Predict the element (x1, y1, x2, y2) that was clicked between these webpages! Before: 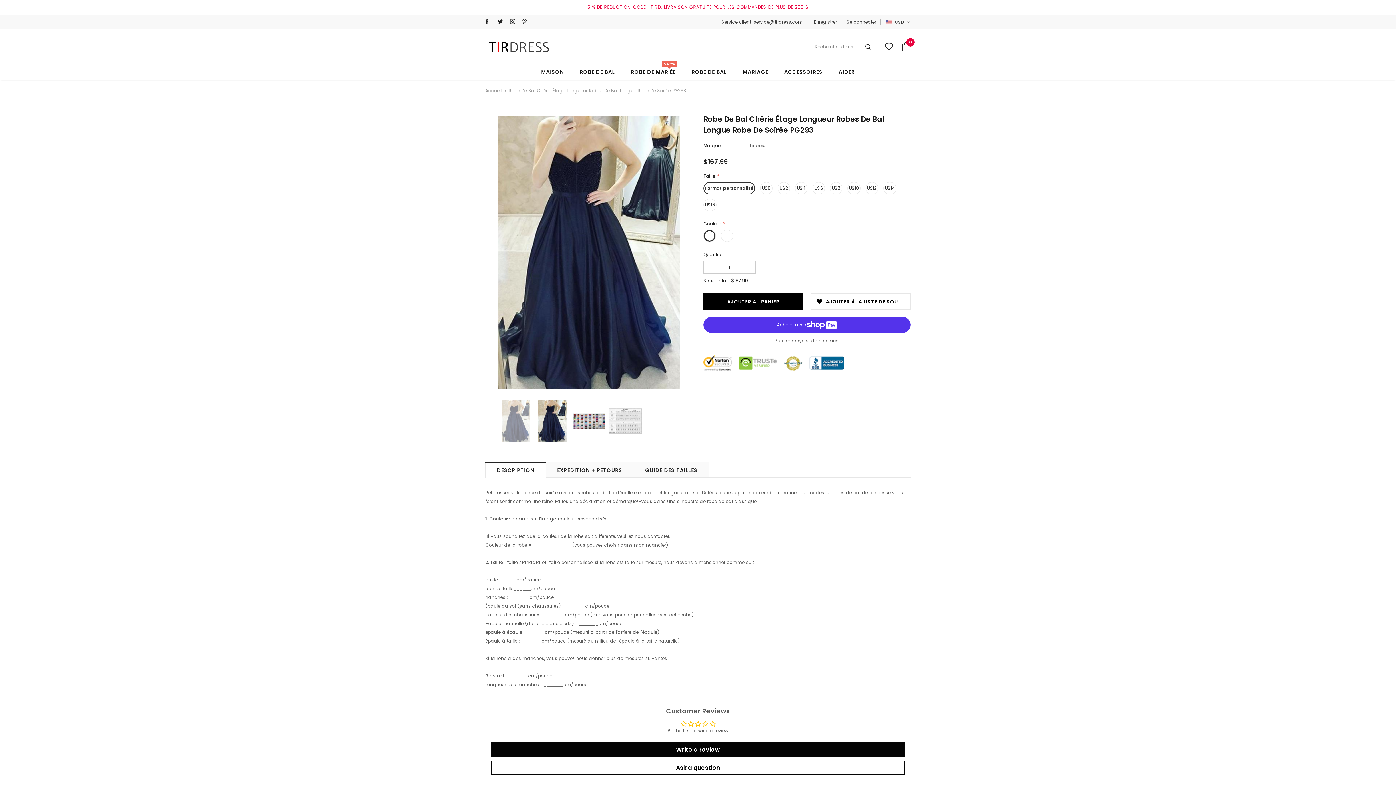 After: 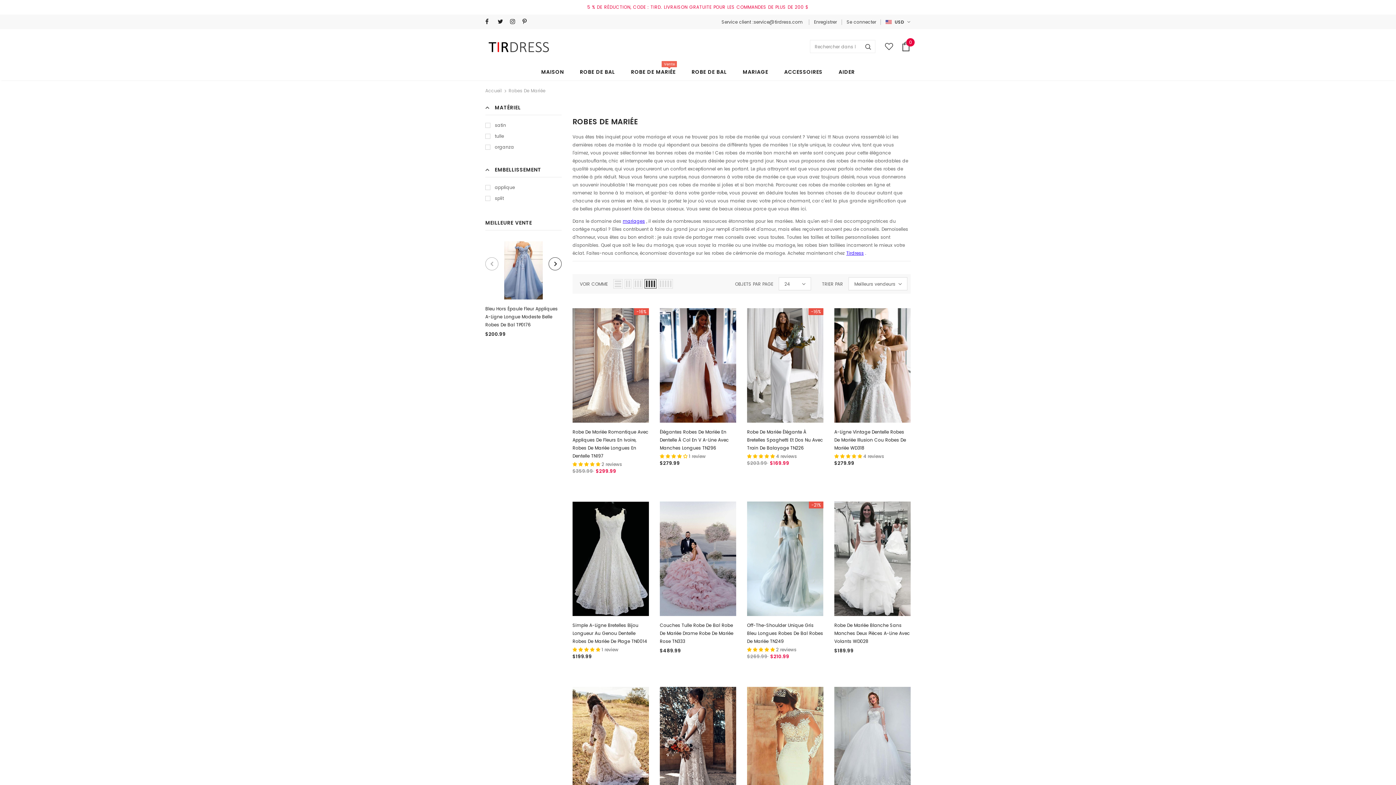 Action: bbox: (631, 63, 675, 80) label: ROBE DE MARIÉE
Vente